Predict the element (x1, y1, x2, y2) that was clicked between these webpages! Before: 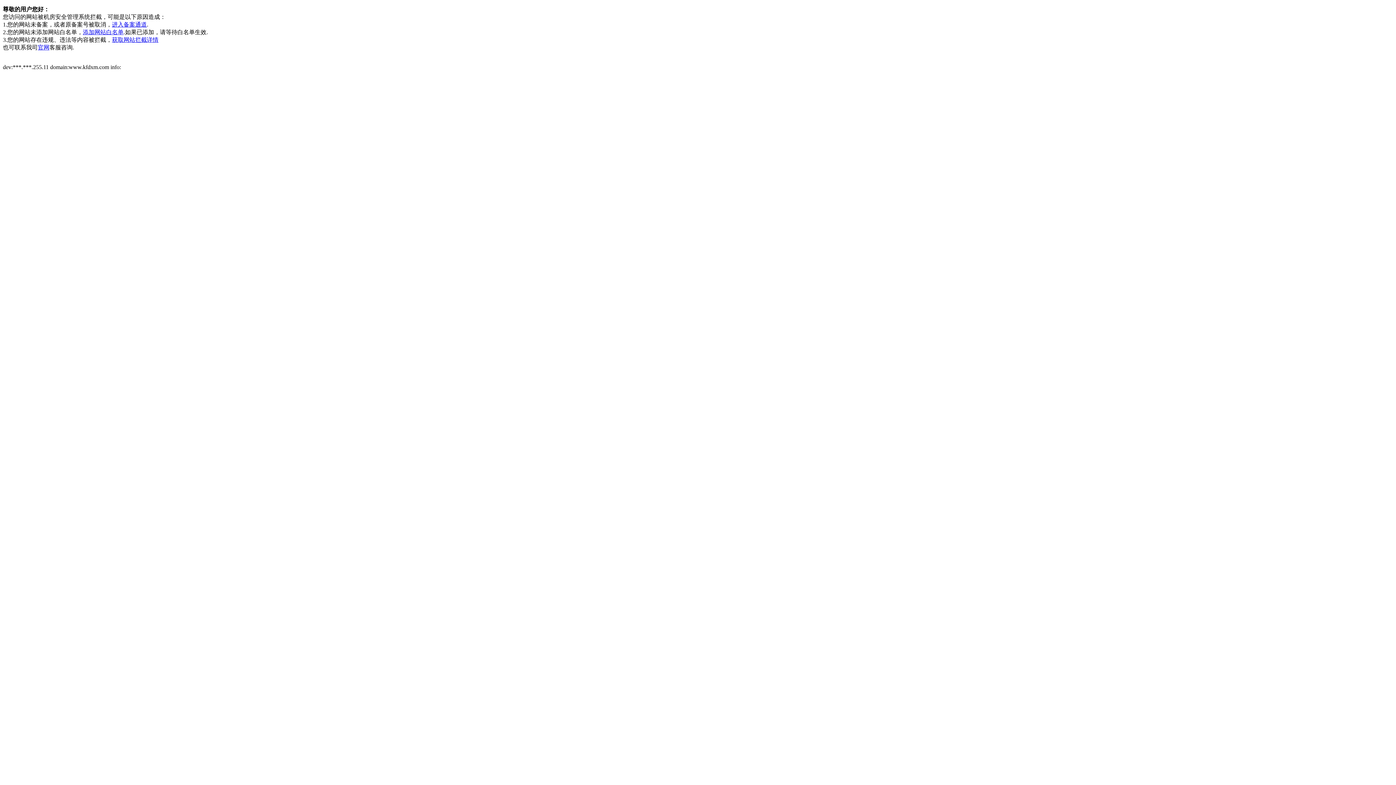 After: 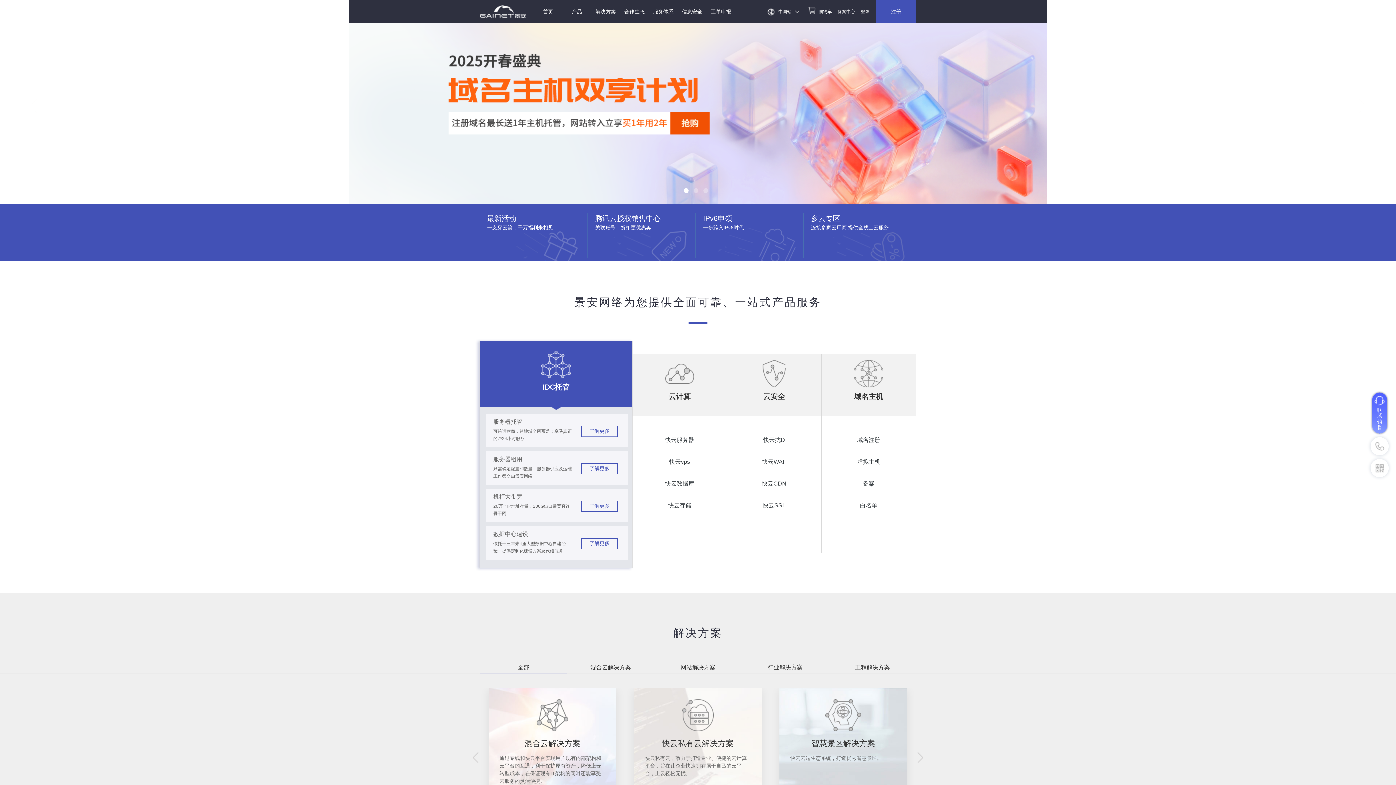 Action: label: 官网 bbox: (37, 44, 49, 50)